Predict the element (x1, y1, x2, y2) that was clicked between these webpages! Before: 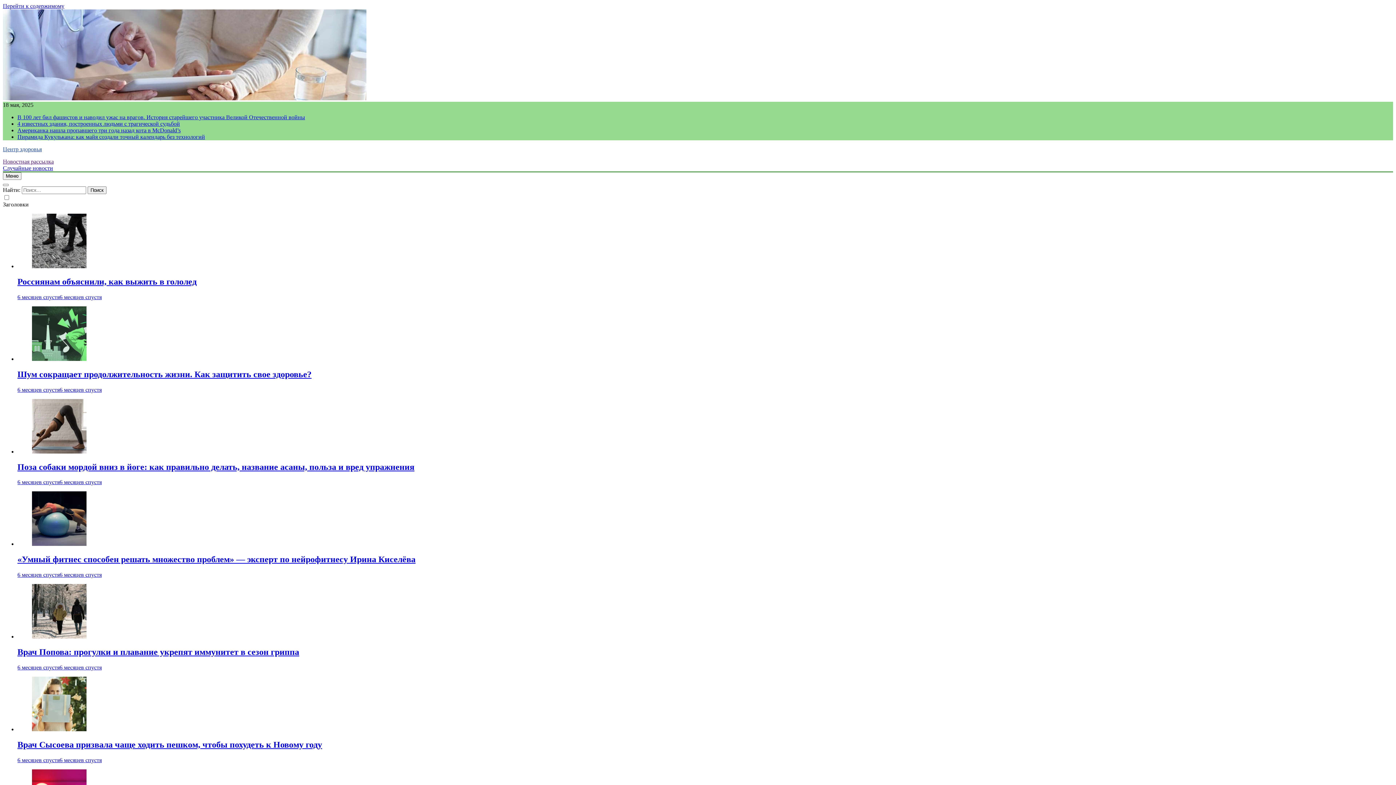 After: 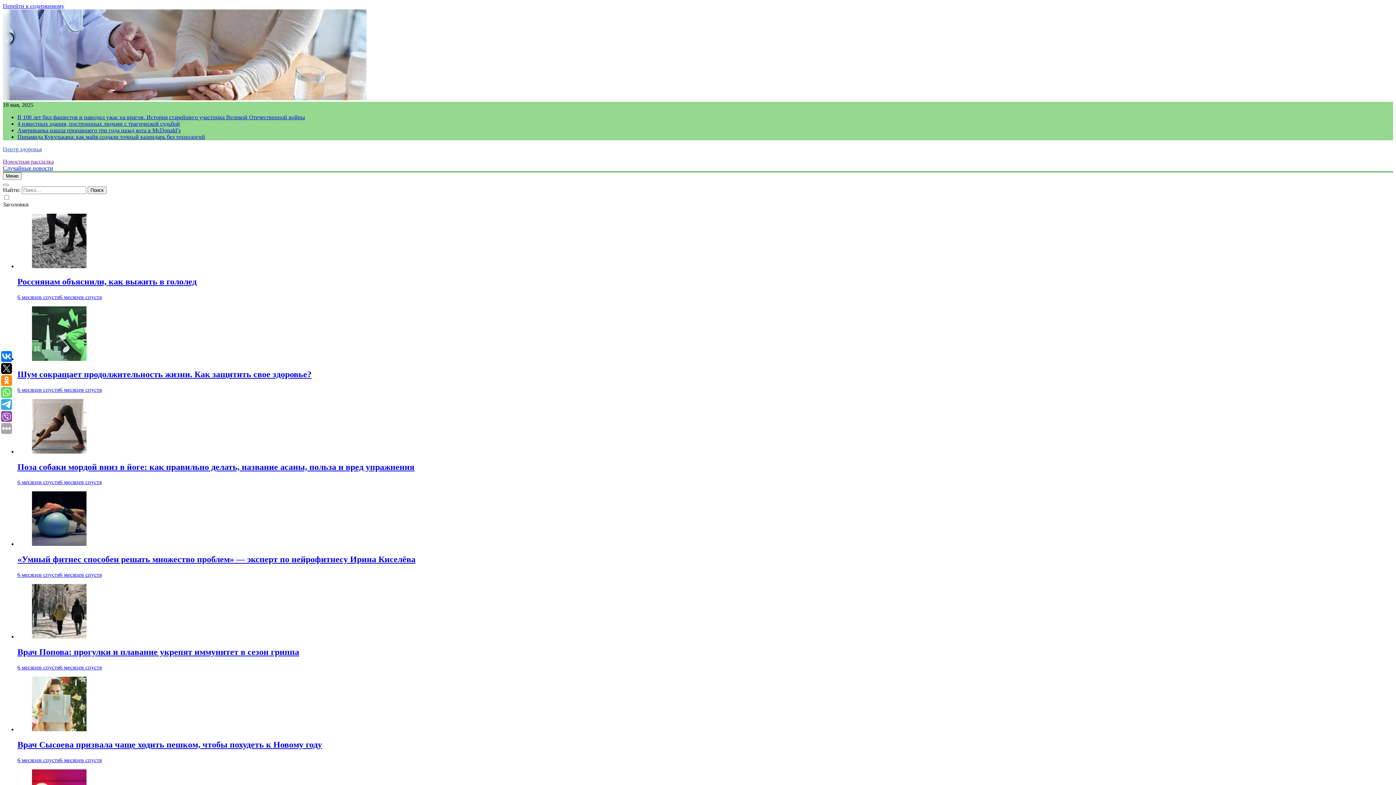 Action: bbox: (17, 647, 299, 657) label: Врач Попова: прогулки и плавание укрепят иммунитет в сезон гриппа